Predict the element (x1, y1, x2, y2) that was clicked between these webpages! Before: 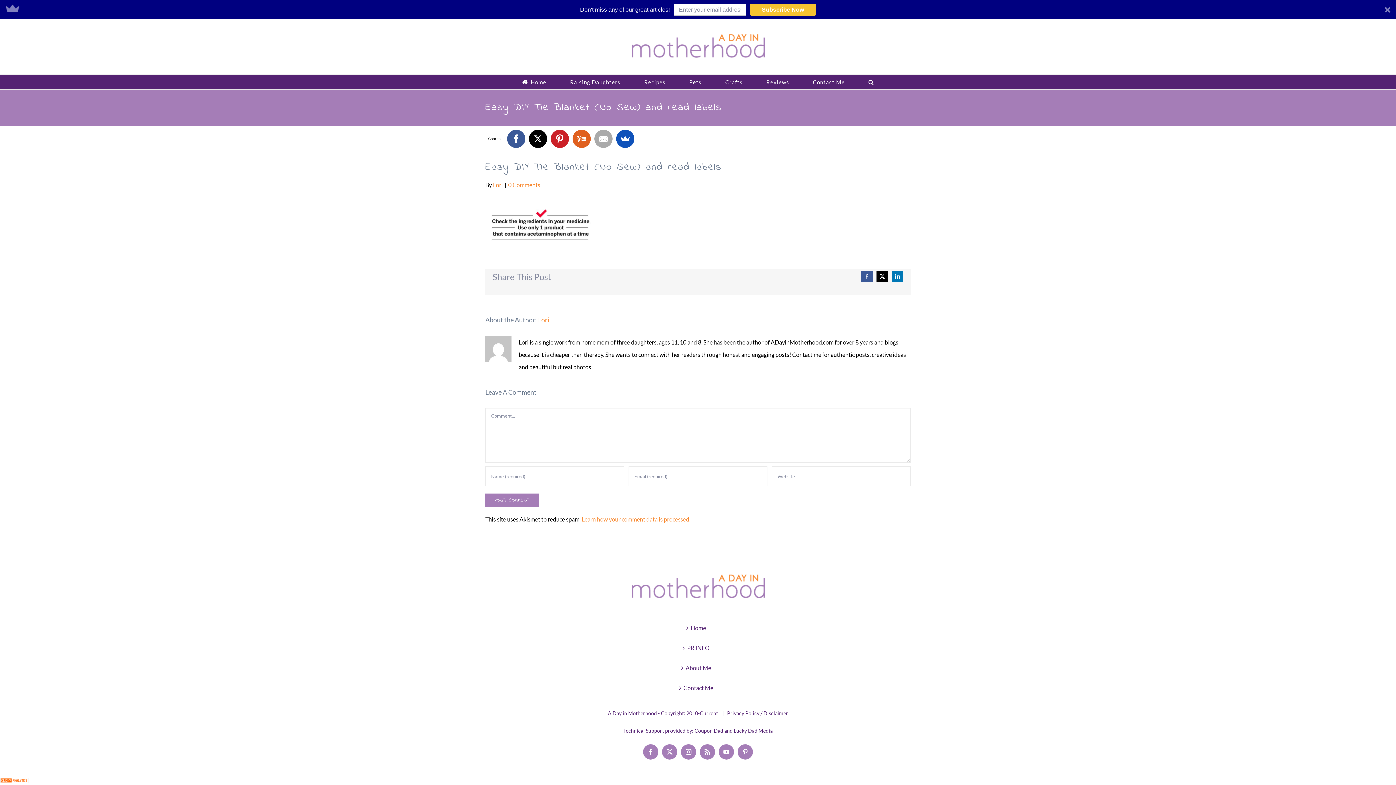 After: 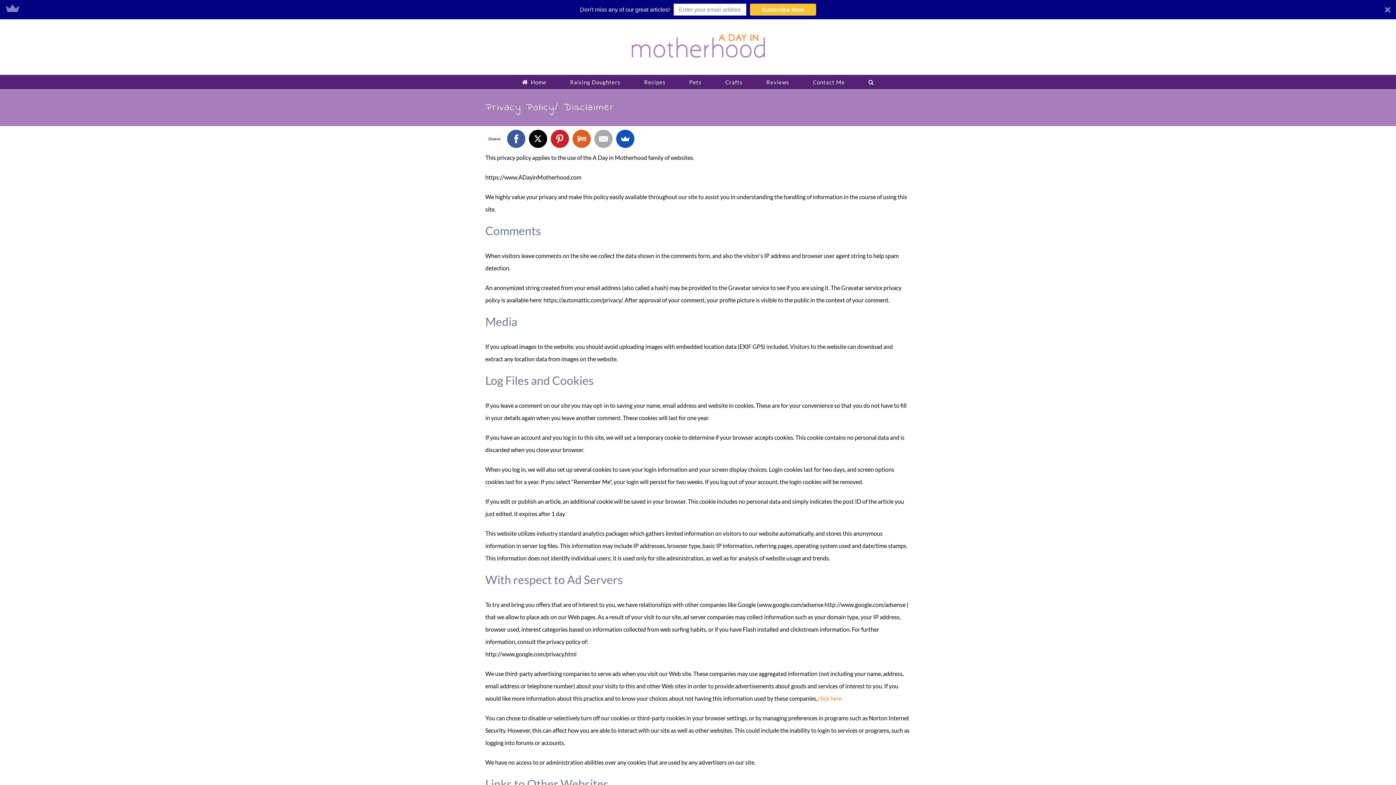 Action: label: Privacy Policy / Disclaimer bbox: (727, 710, 788, 716)